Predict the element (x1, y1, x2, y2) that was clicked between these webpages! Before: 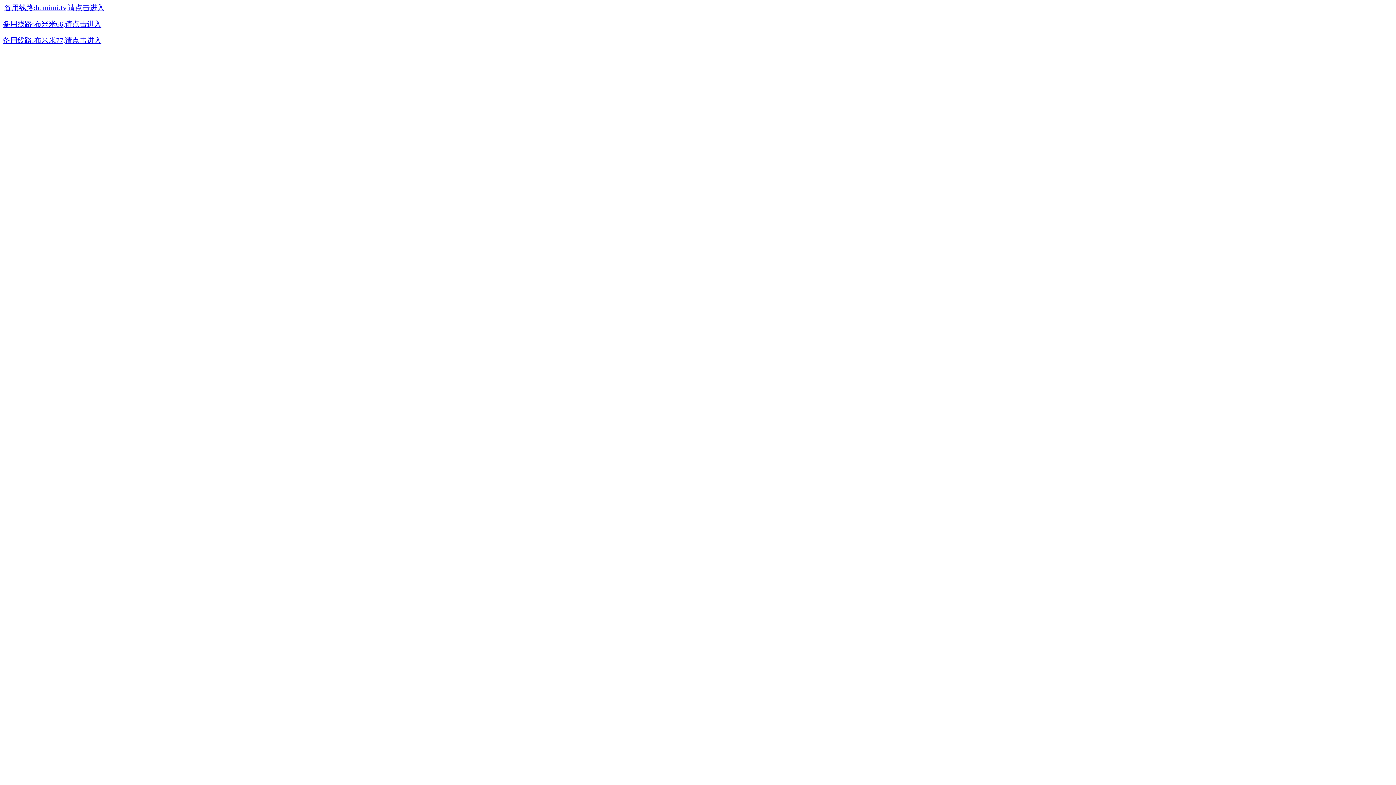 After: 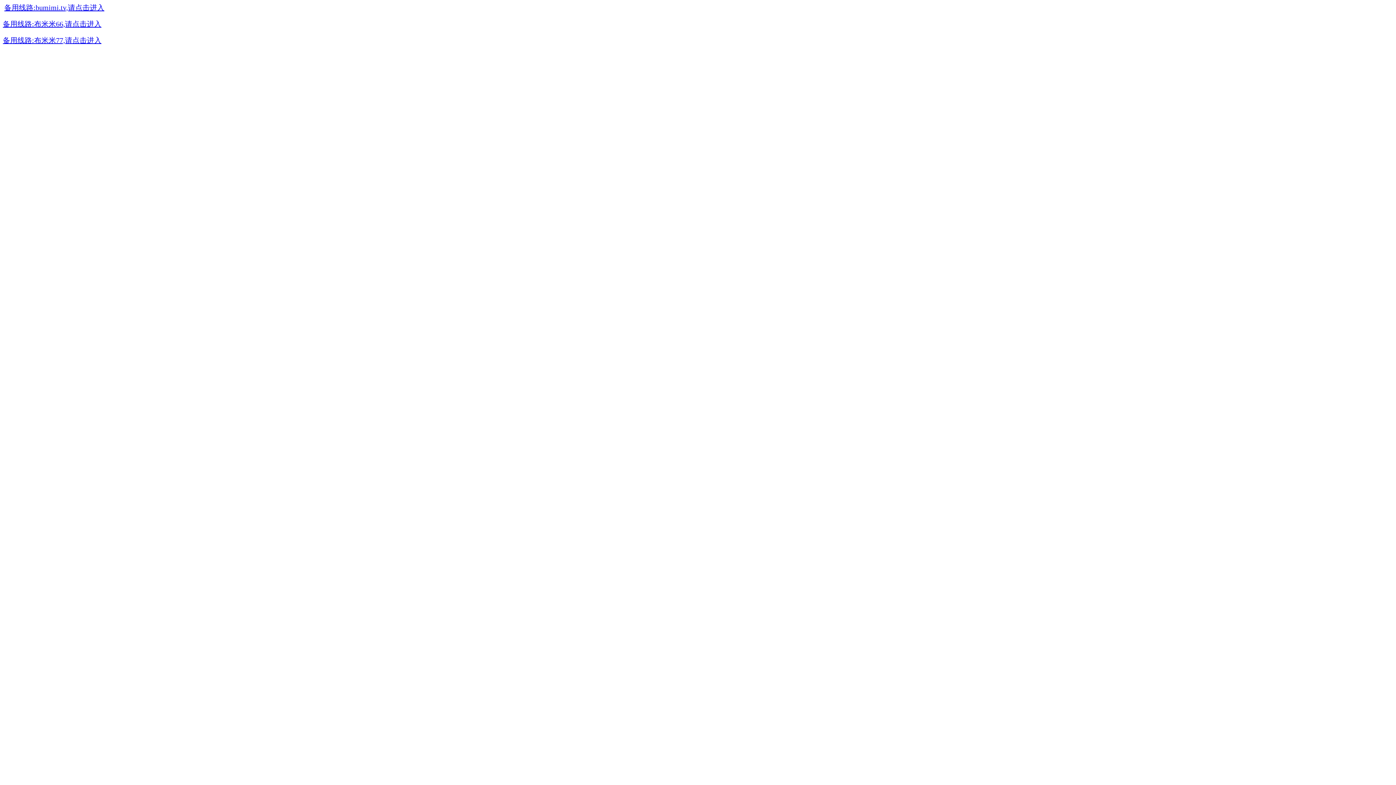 Action: bbox: (2, 21, 101, 27) label: 备用线路:布米米66,请点击进入